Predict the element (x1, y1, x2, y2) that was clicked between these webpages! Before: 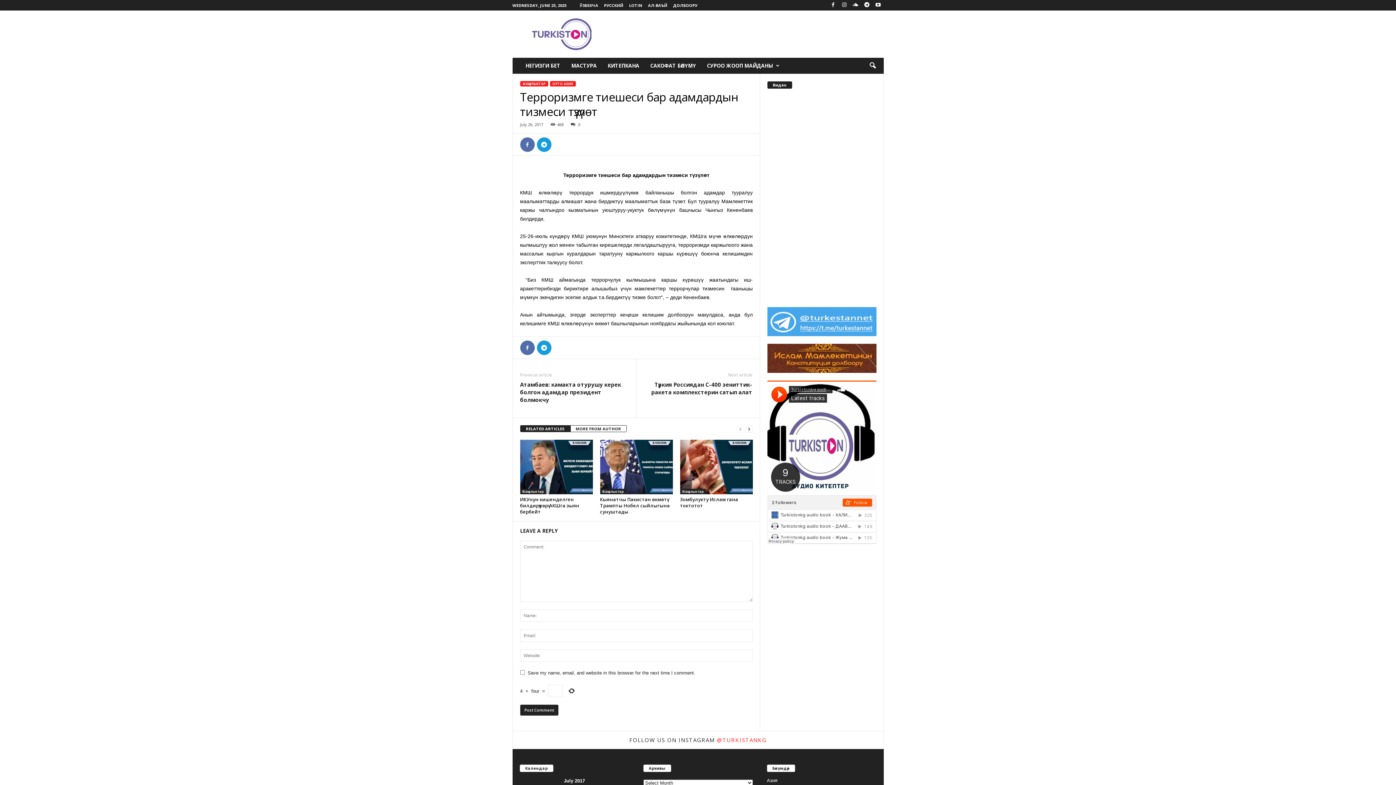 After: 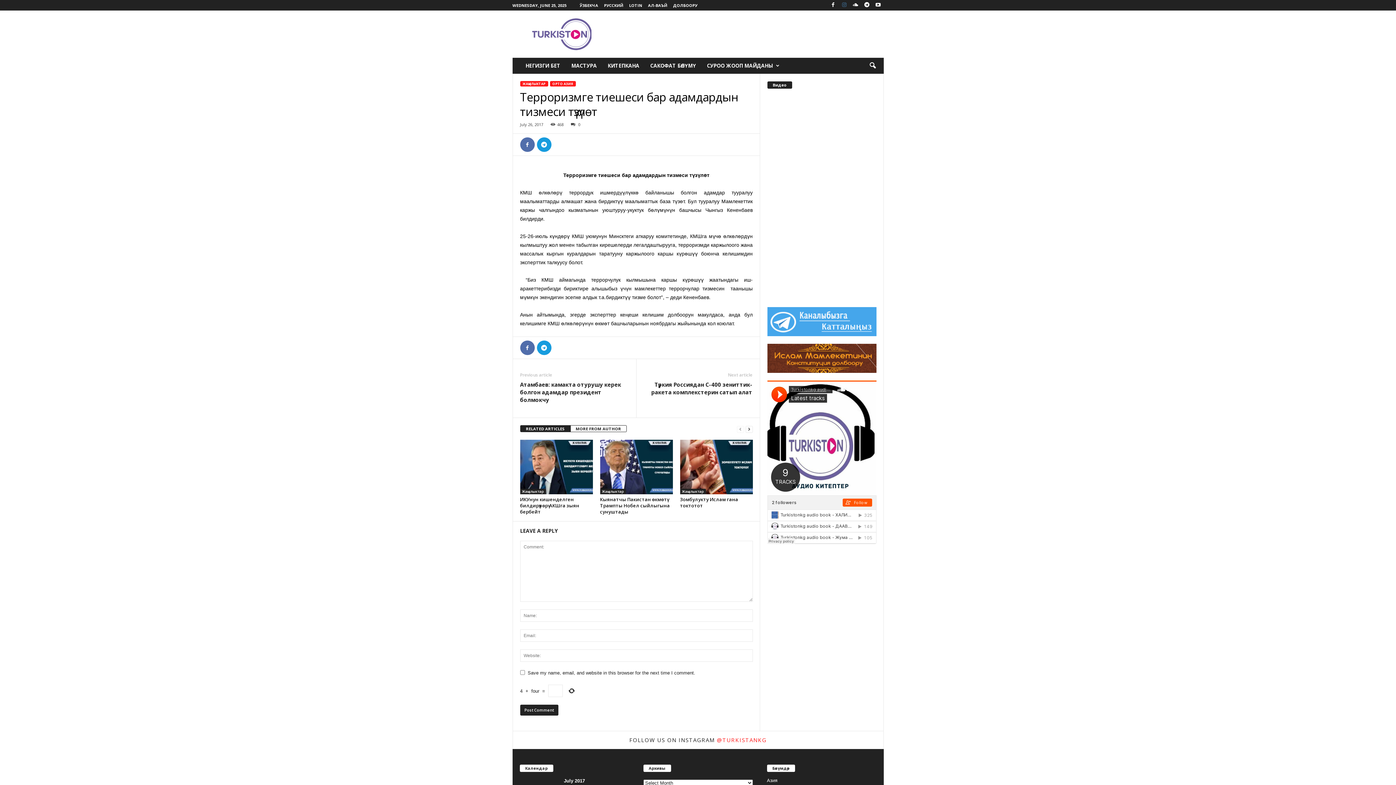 Action: bbox: (840, 0, 848, 10)